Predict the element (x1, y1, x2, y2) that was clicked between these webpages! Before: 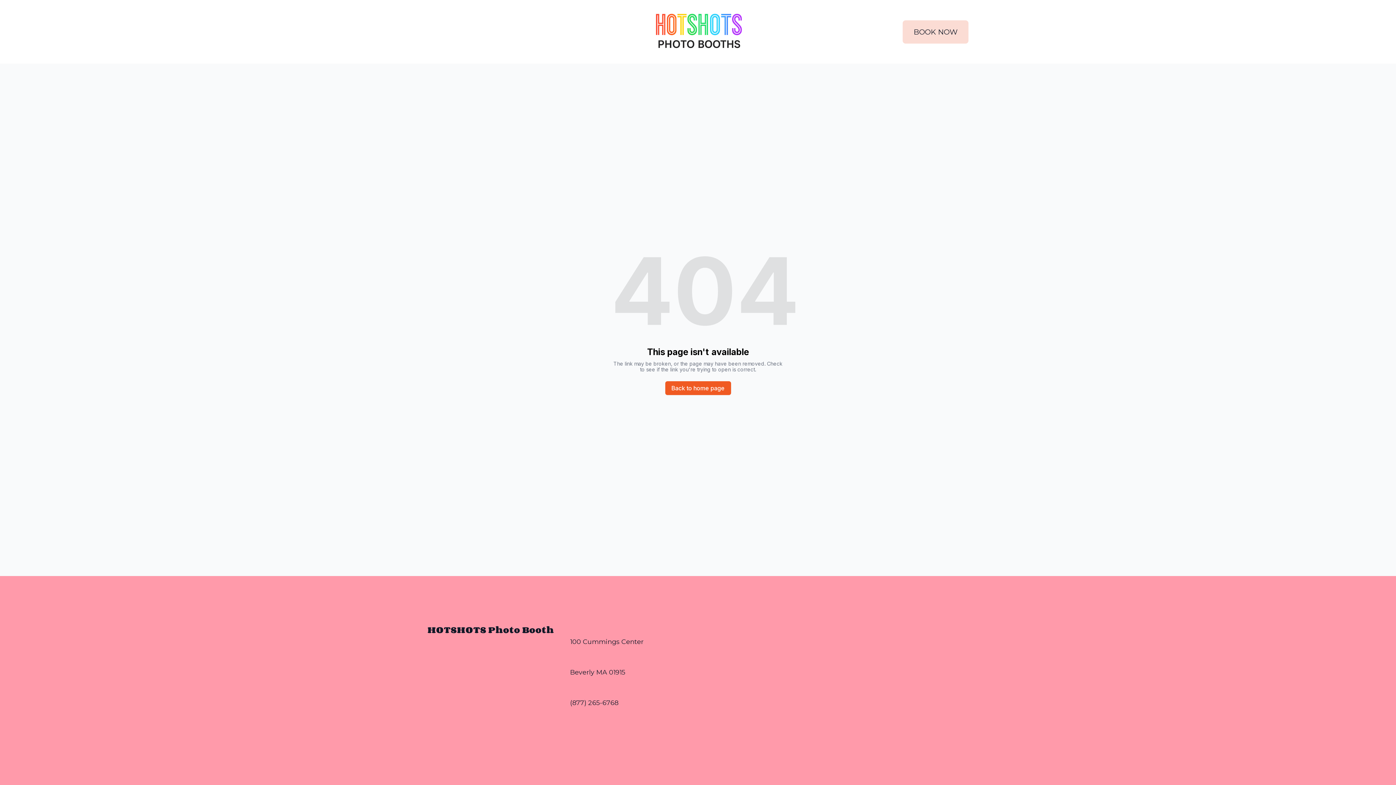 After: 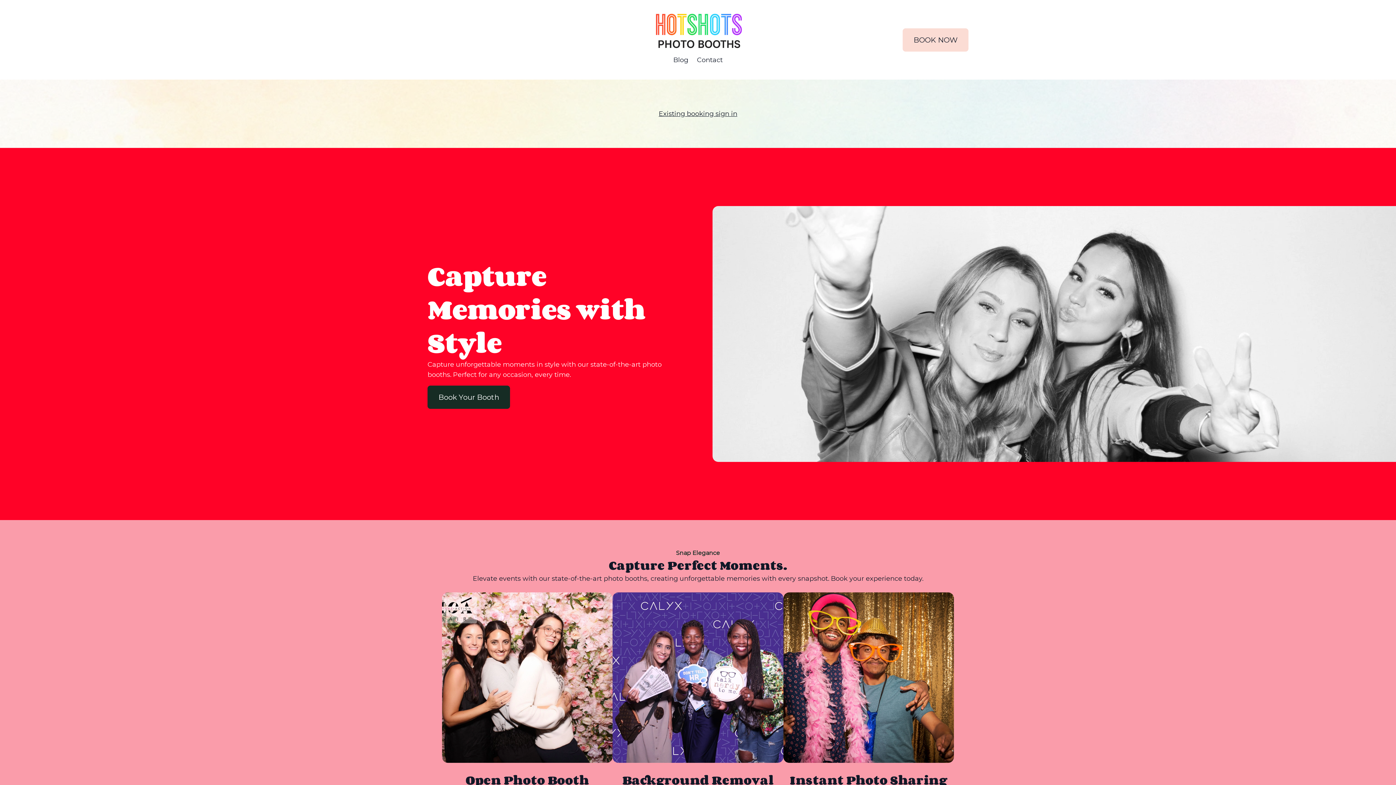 Action: label: Back to home page bbox: (665, 381, 731, 395)